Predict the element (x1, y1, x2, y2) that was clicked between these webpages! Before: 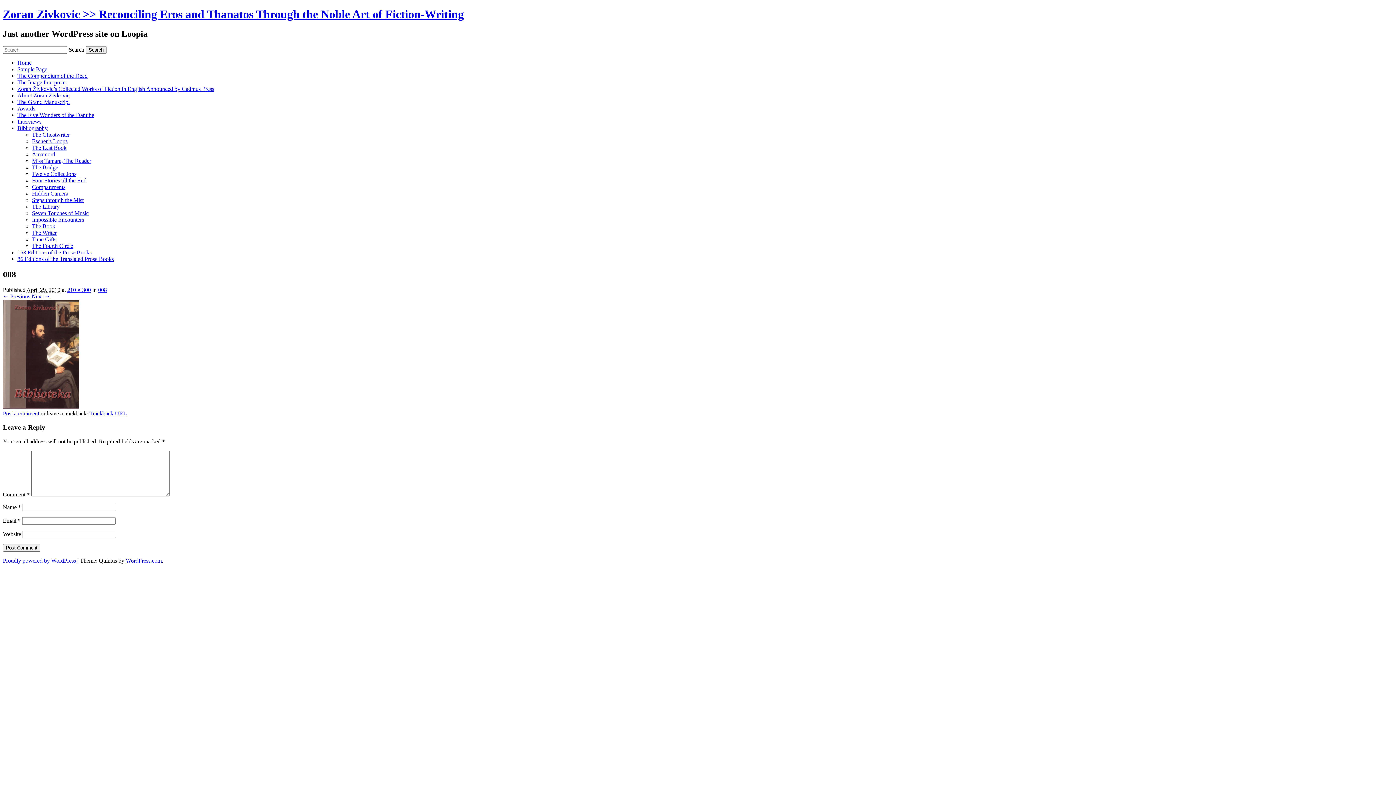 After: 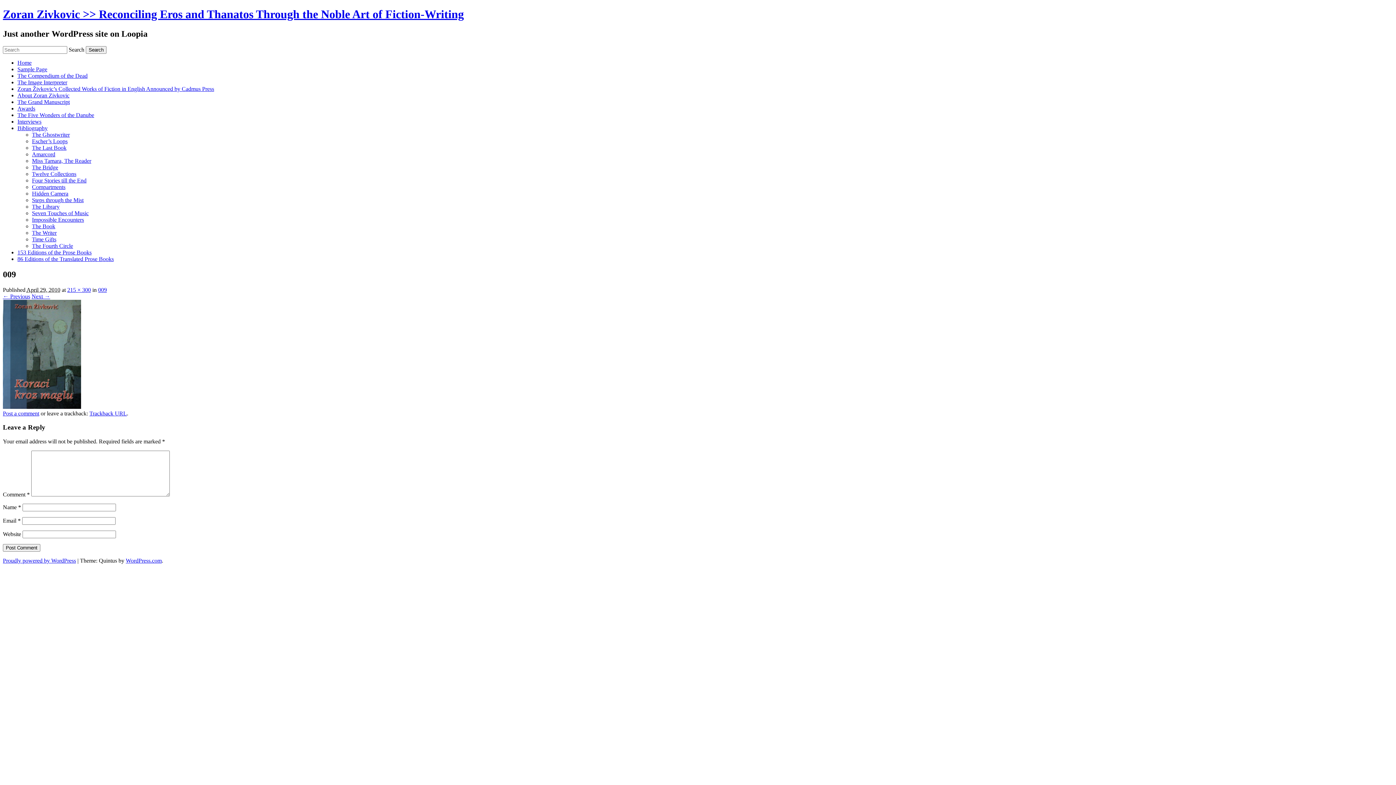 Action: bbox: (31, 293, 50, 299) label: Next →